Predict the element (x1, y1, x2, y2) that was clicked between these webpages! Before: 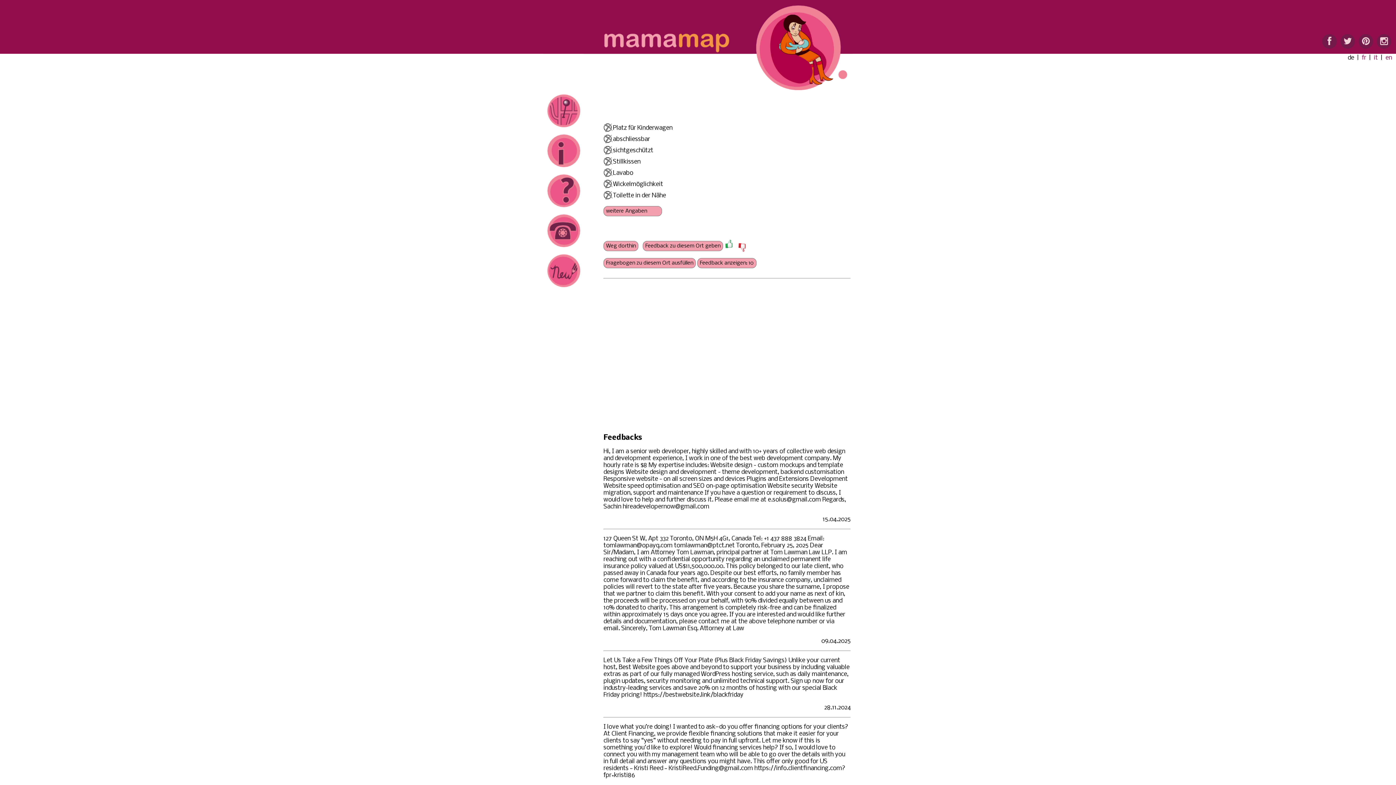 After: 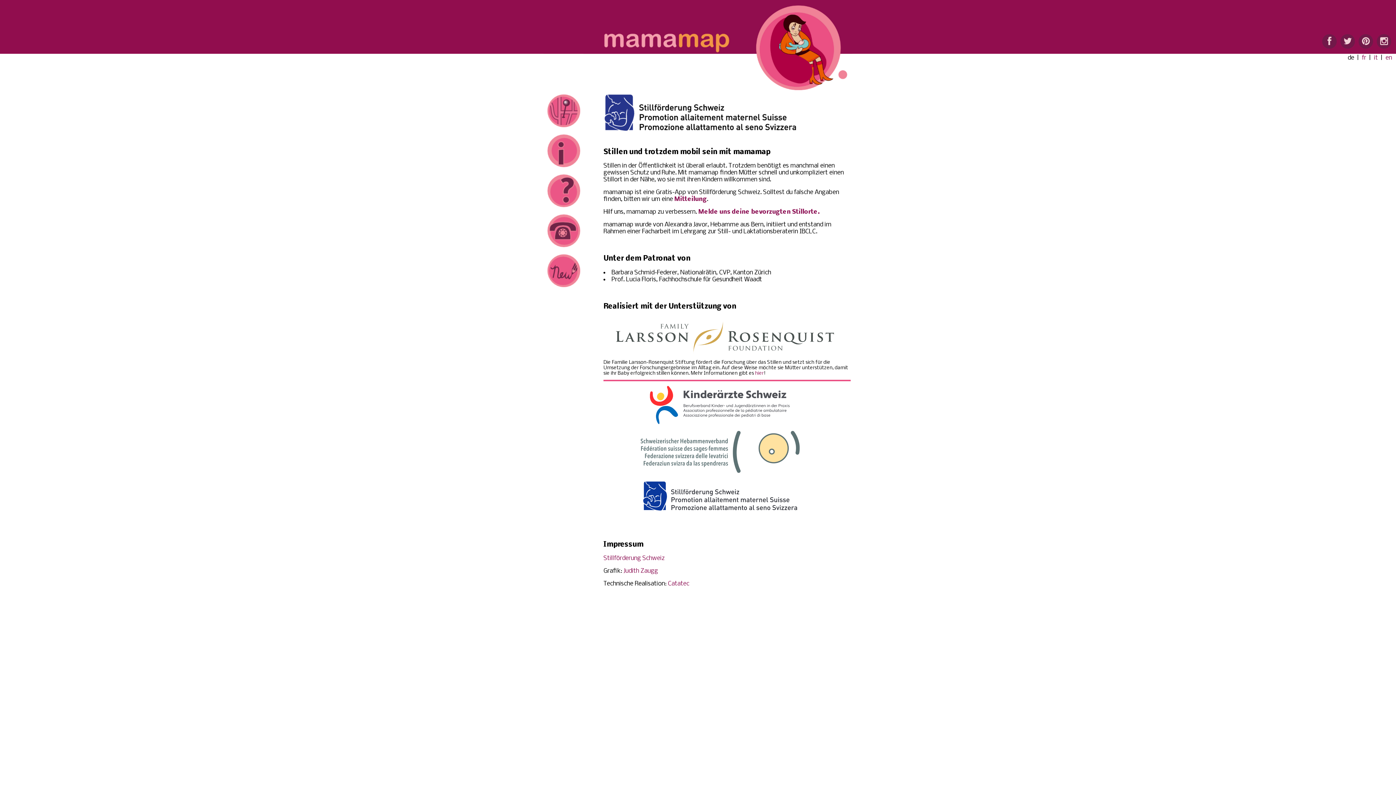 Action: bbox: (547, 162, 580, 169)